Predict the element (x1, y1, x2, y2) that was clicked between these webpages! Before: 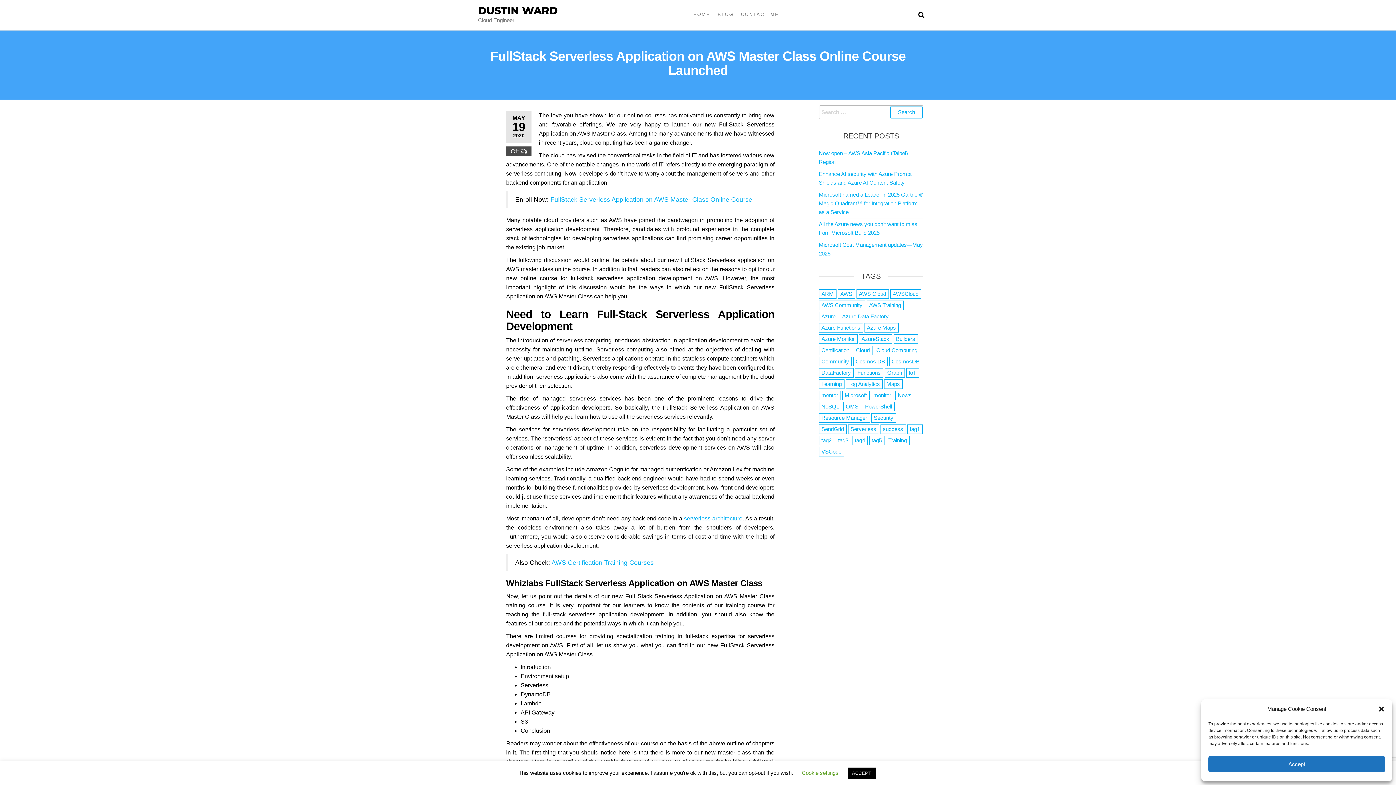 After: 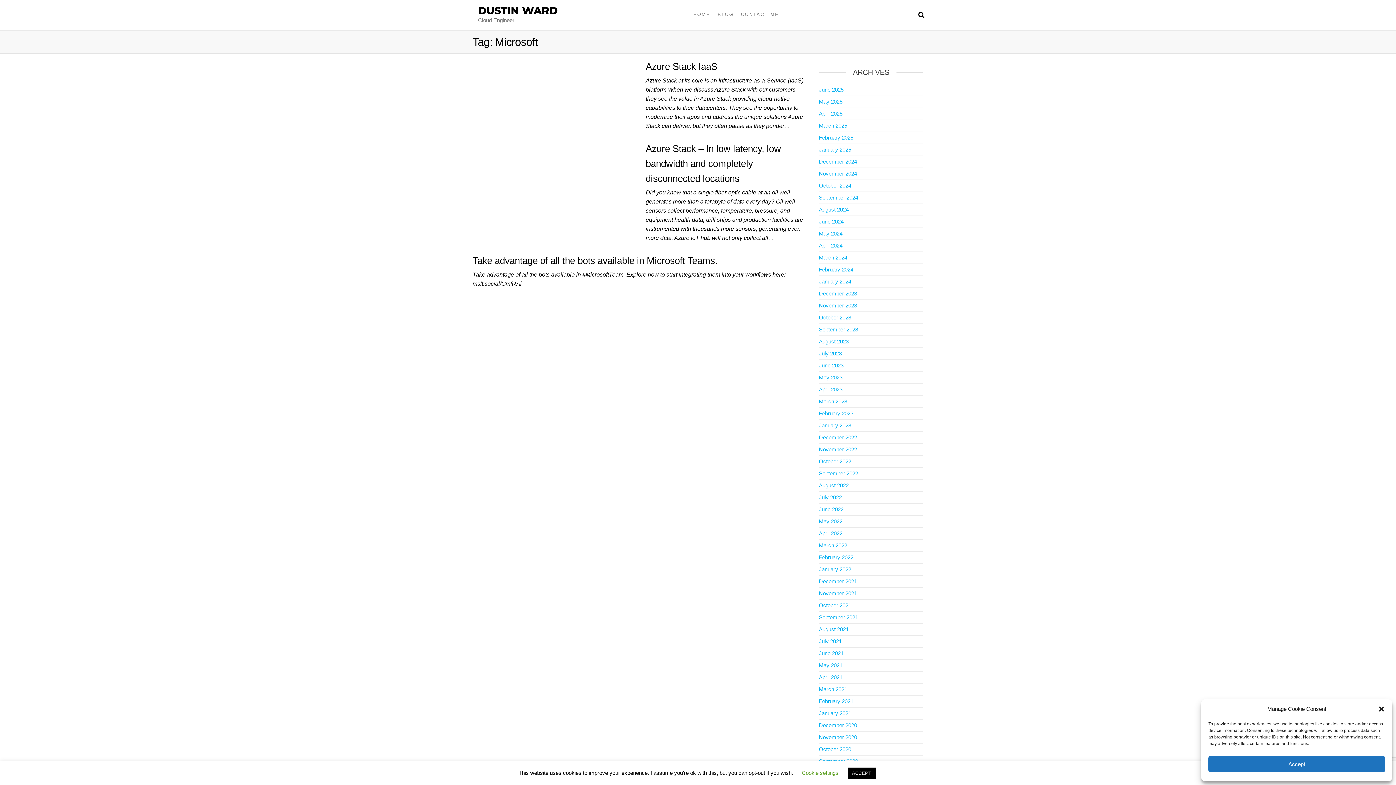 Action: bbox: (842, 390, 869, 400) label: Microsoft (3 items)